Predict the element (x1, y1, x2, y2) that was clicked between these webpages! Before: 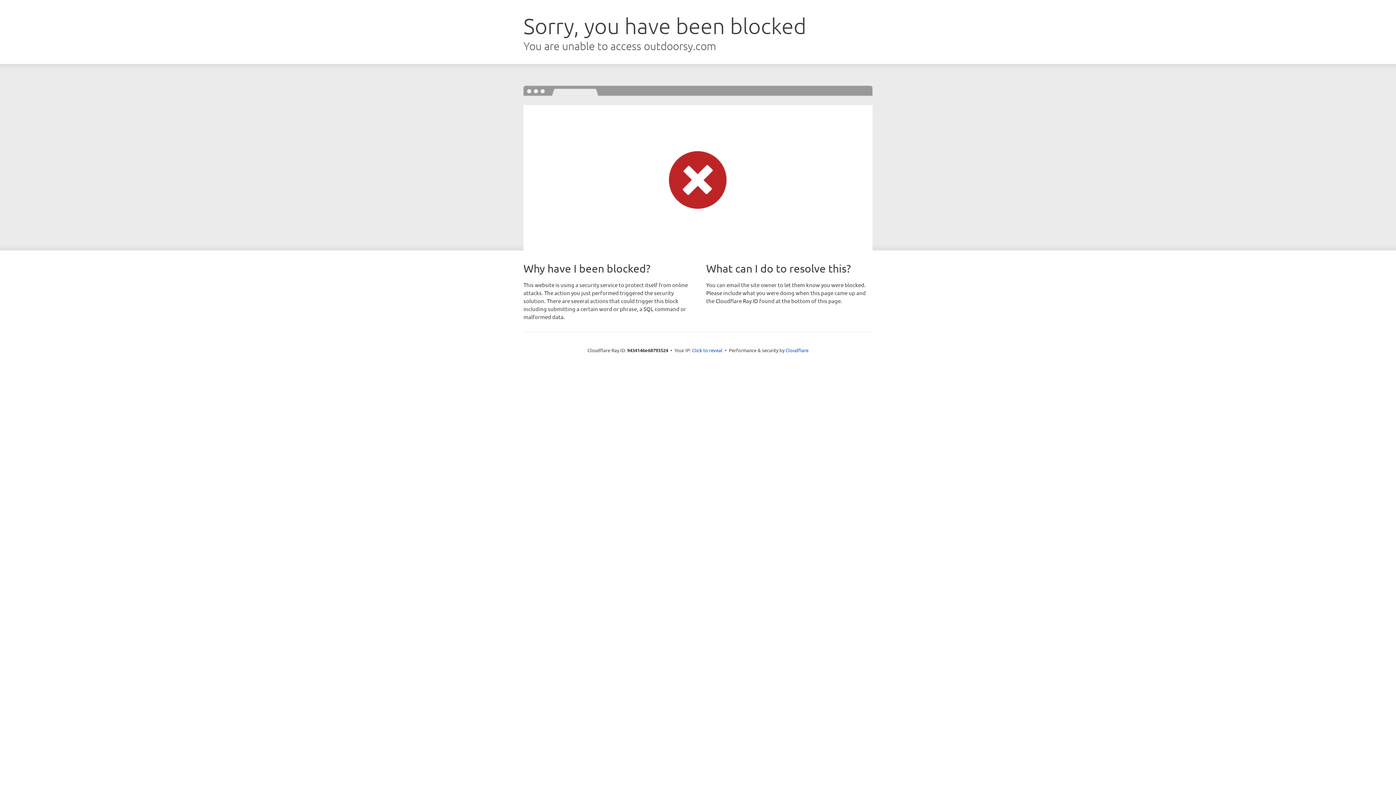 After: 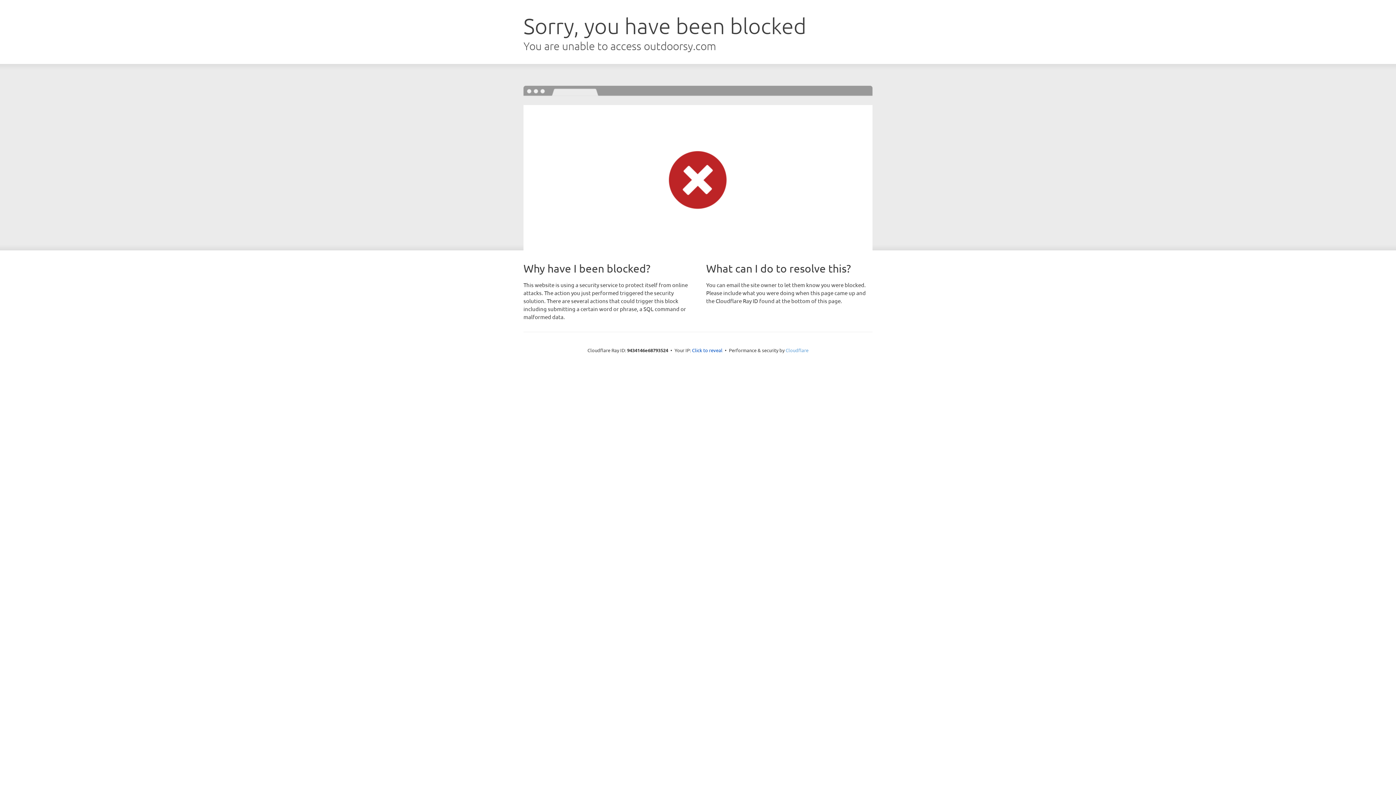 Action: label: Cloudflare bbox: (785, 347, 808, 353)